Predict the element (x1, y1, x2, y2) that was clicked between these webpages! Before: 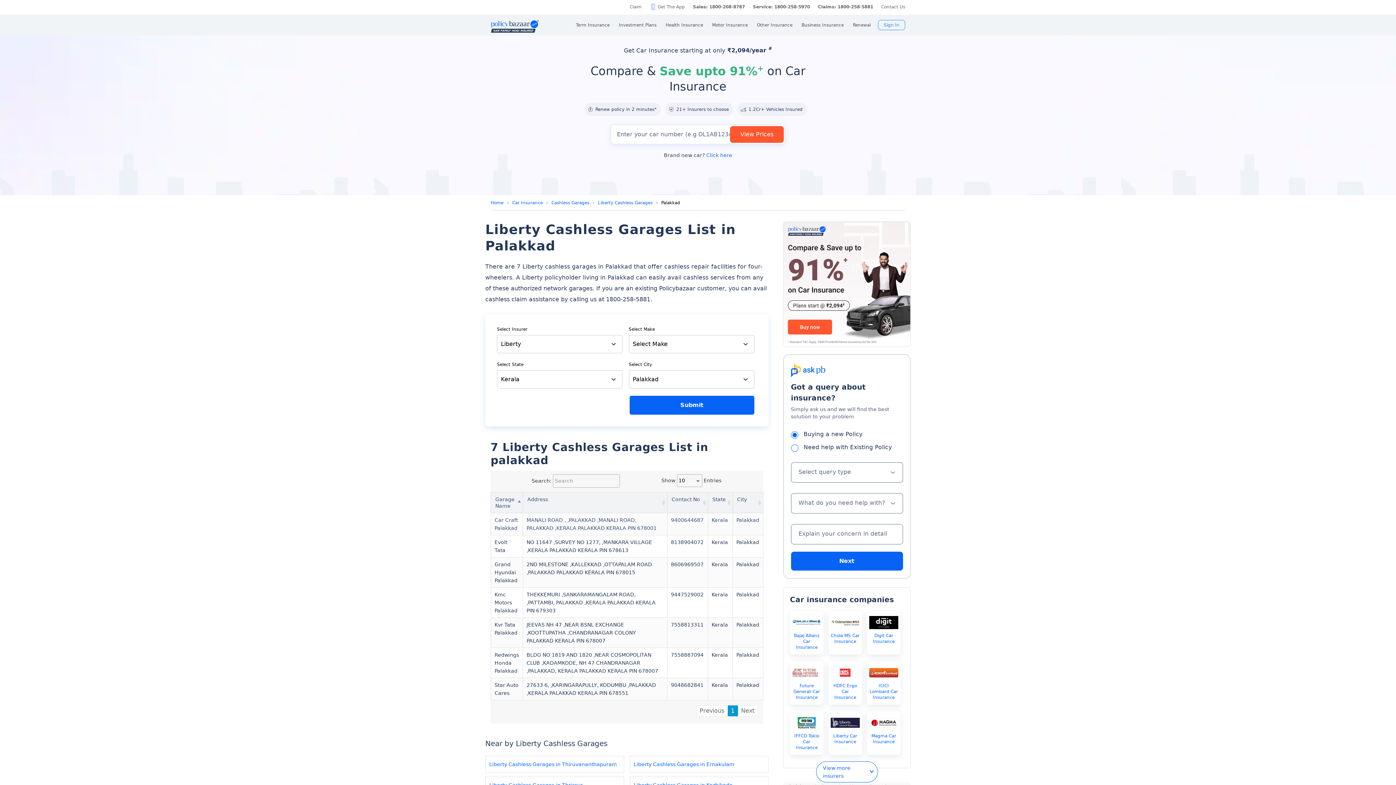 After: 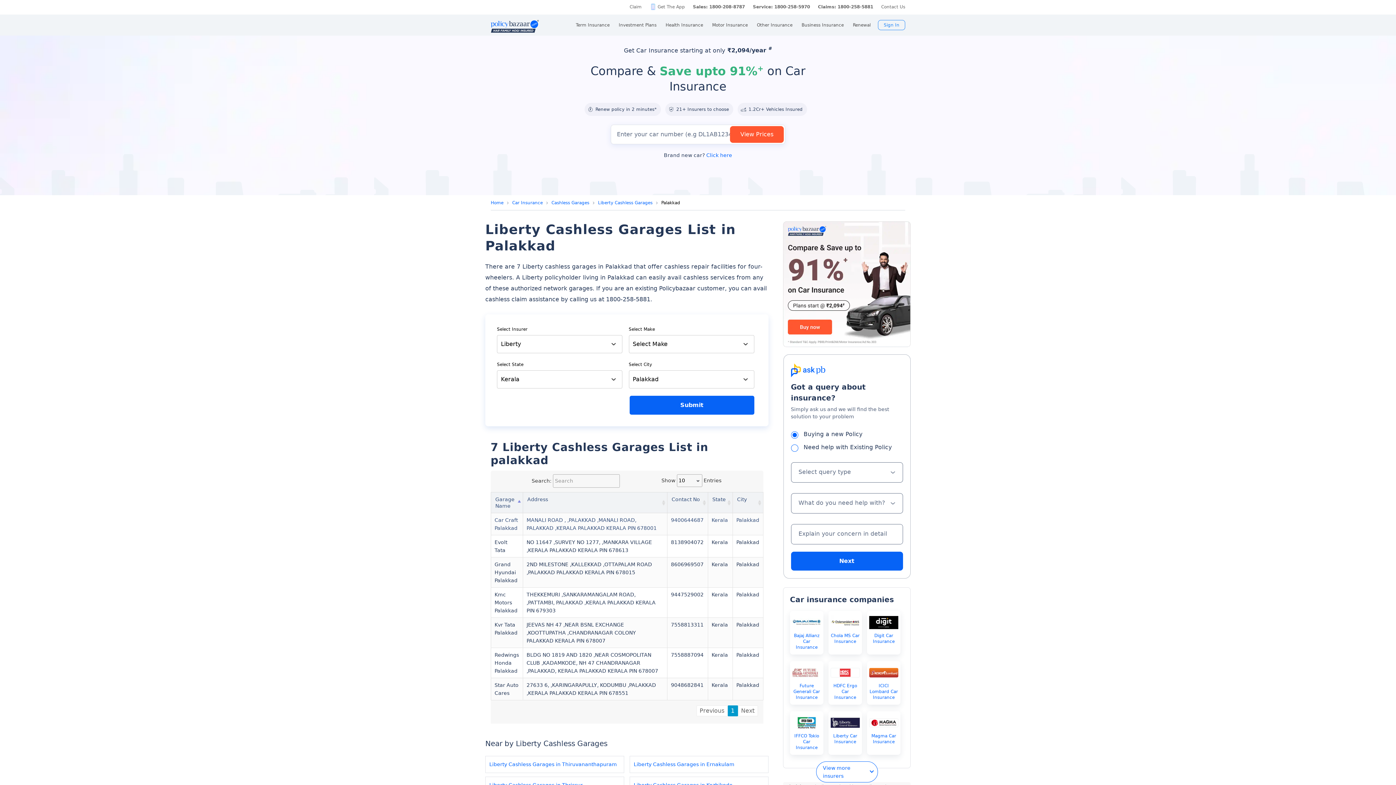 Action: label: Service: 1800-258-5970 bbox: (749, 0, 814, 13)